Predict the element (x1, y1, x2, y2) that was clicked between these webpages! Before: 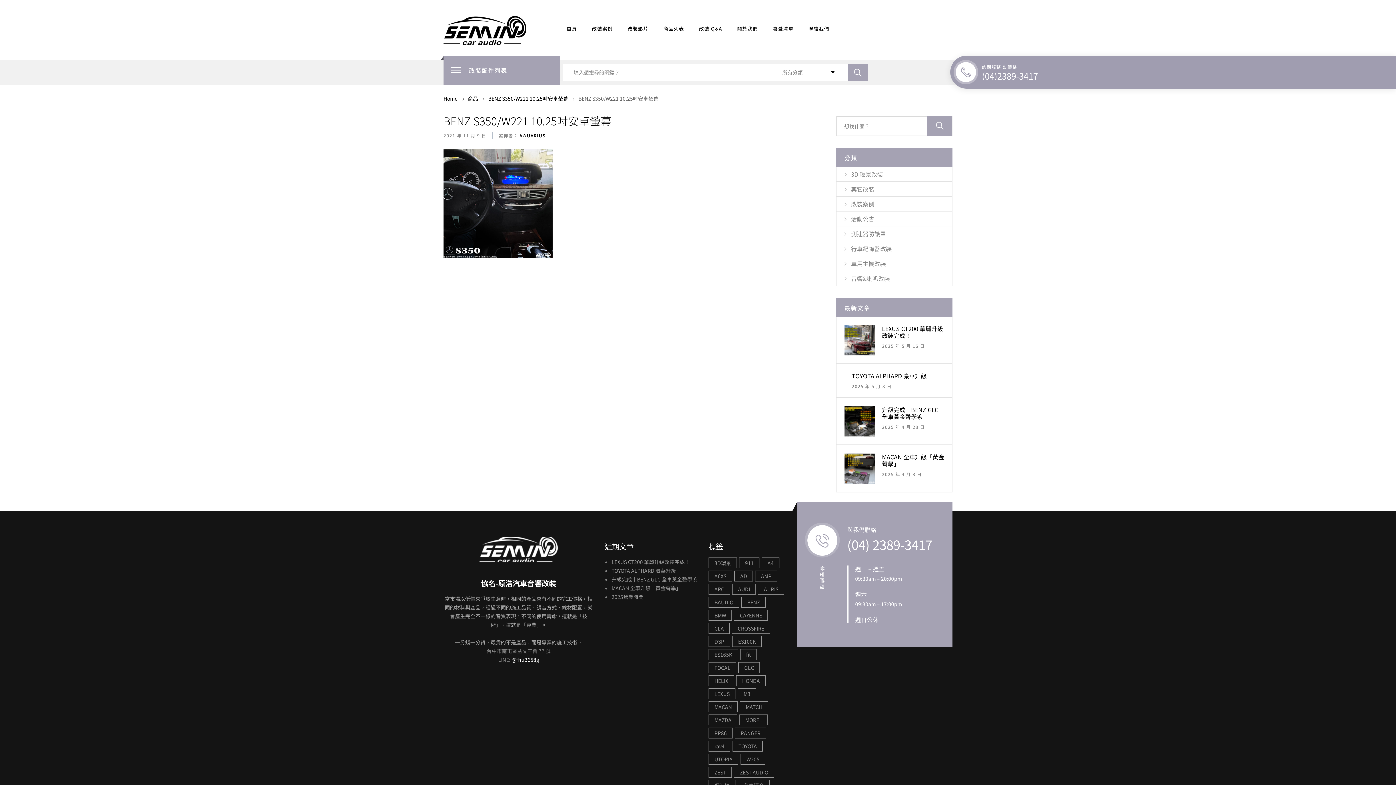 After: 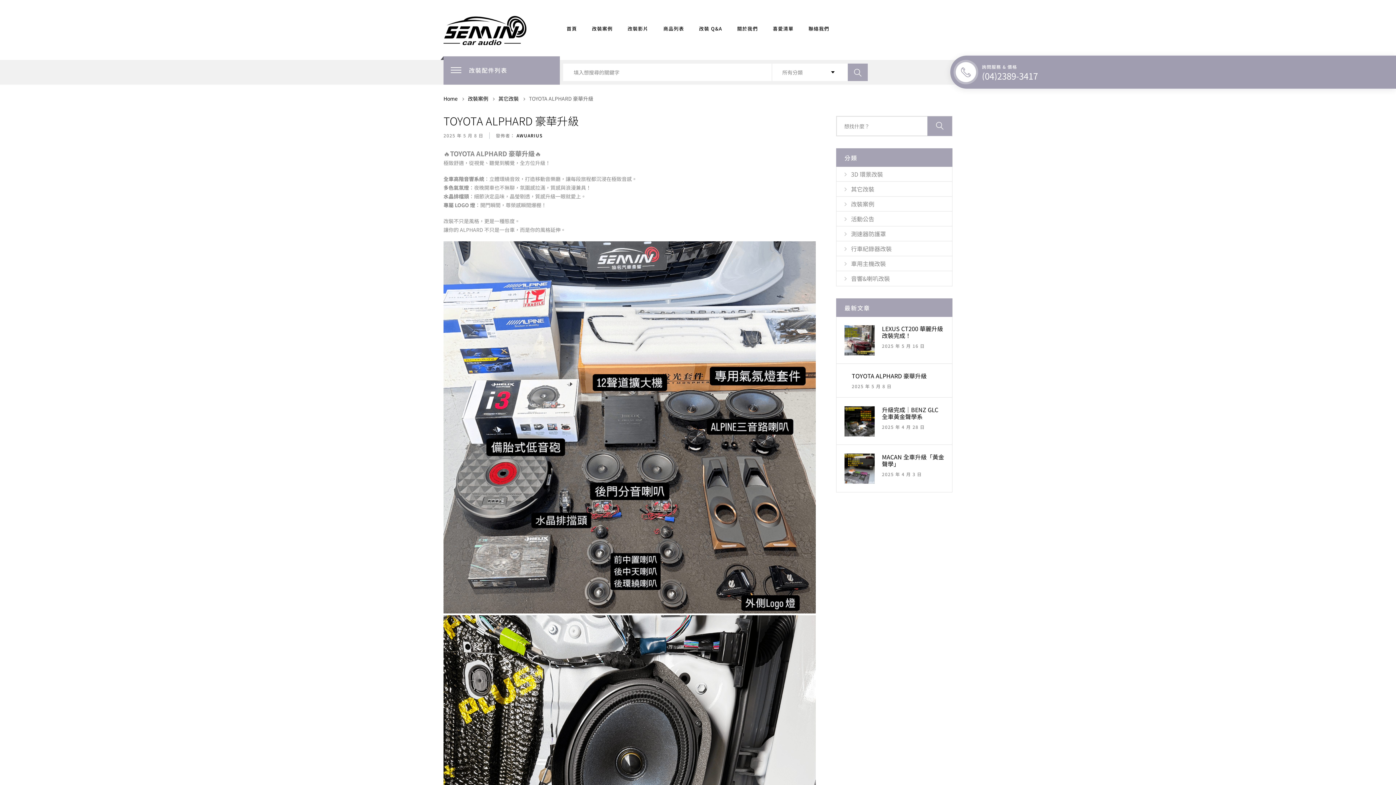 Action: bbox: (611, 567, 676, 574) label: TOYOTA ALPHARD 豪華升級